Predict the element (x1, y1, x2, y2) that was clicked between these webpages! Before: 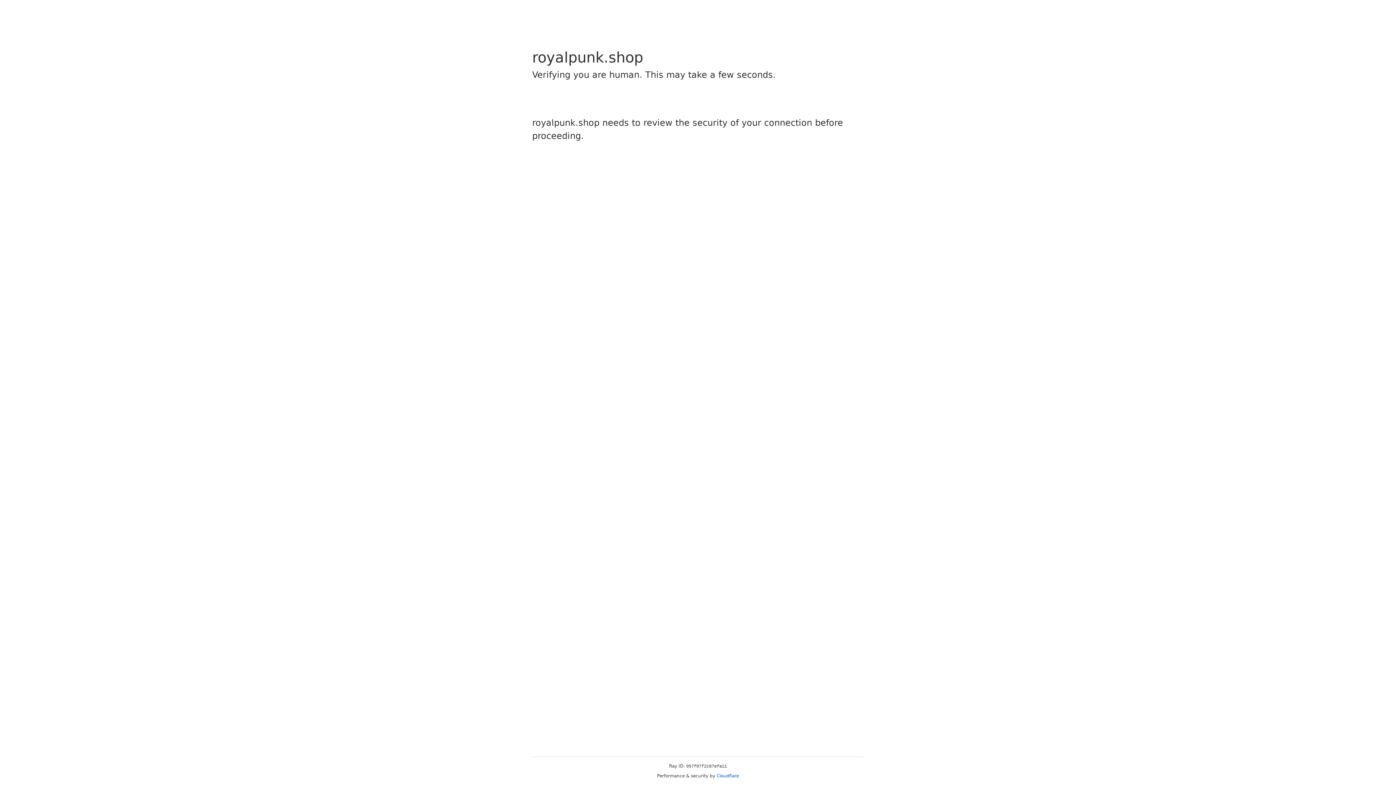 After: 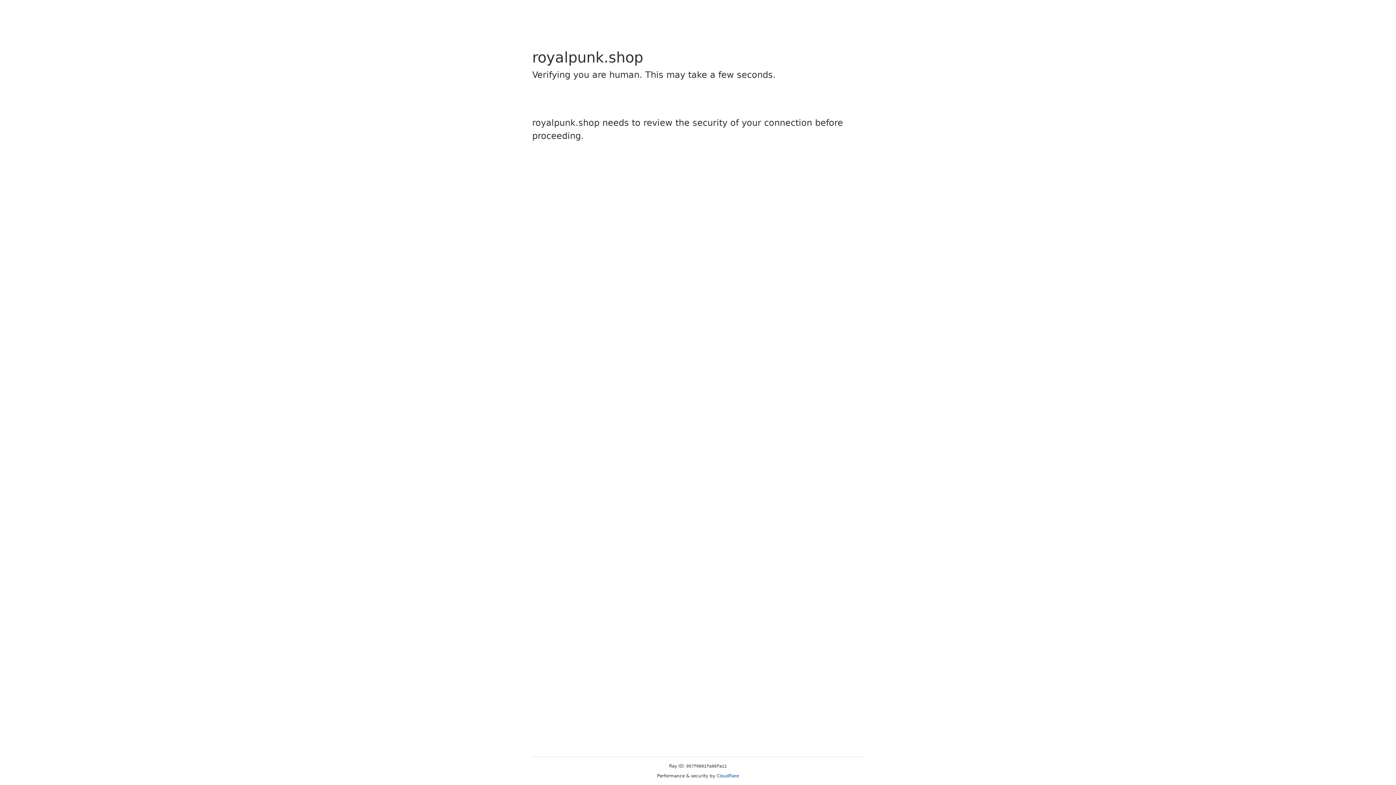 Action: label: Cloudflare bbox: (716, 773, 739, 778)